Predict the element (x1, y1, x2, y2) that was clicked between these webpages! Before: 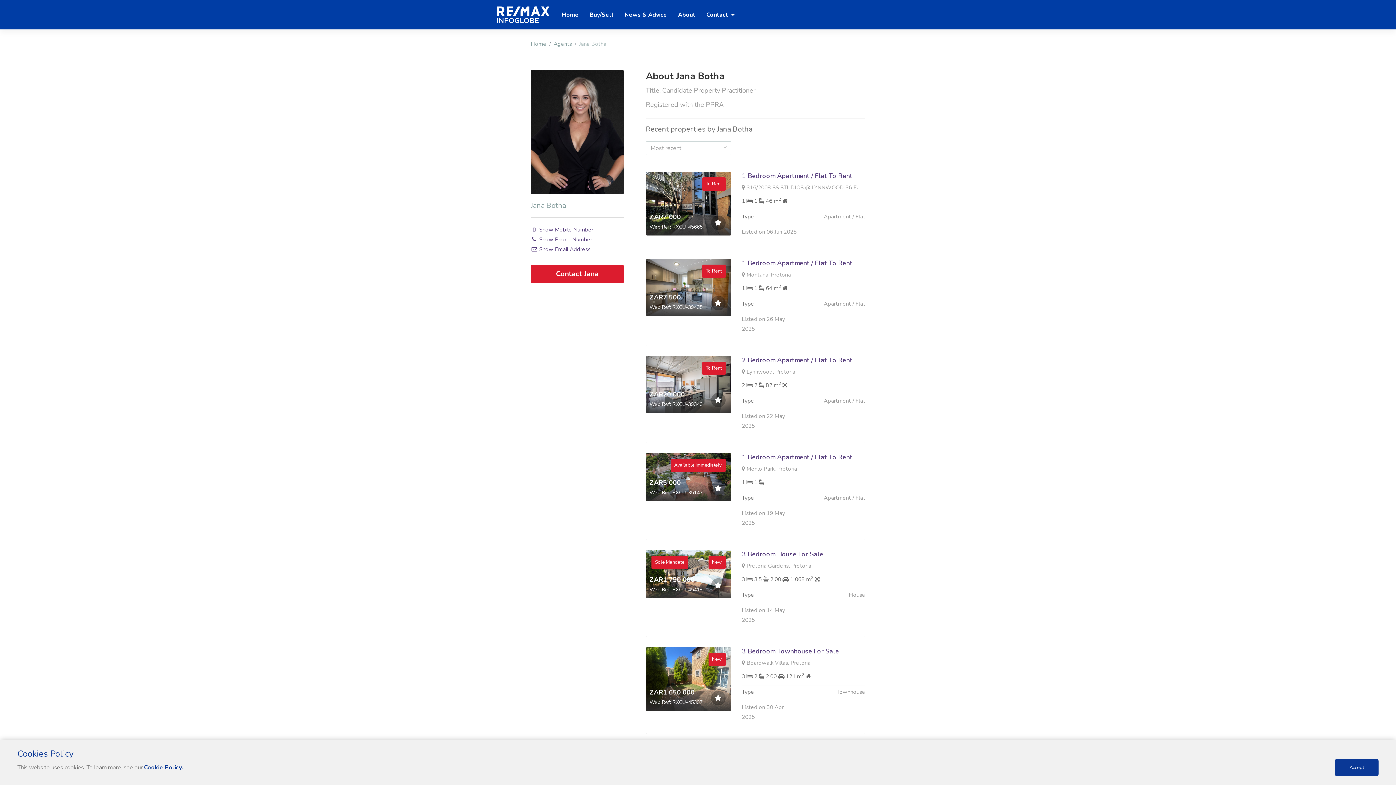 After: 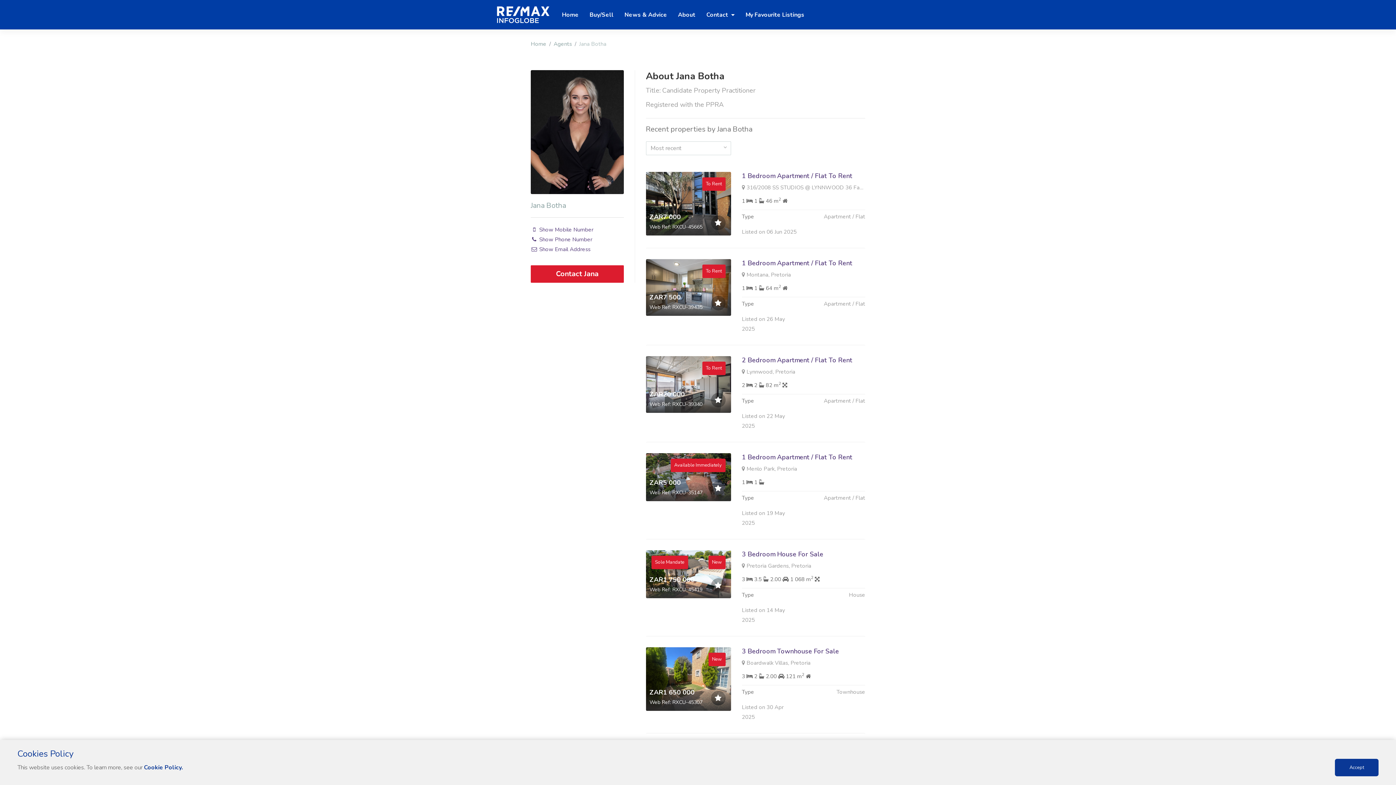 Action: bbox: (711, 691, 725, 705)